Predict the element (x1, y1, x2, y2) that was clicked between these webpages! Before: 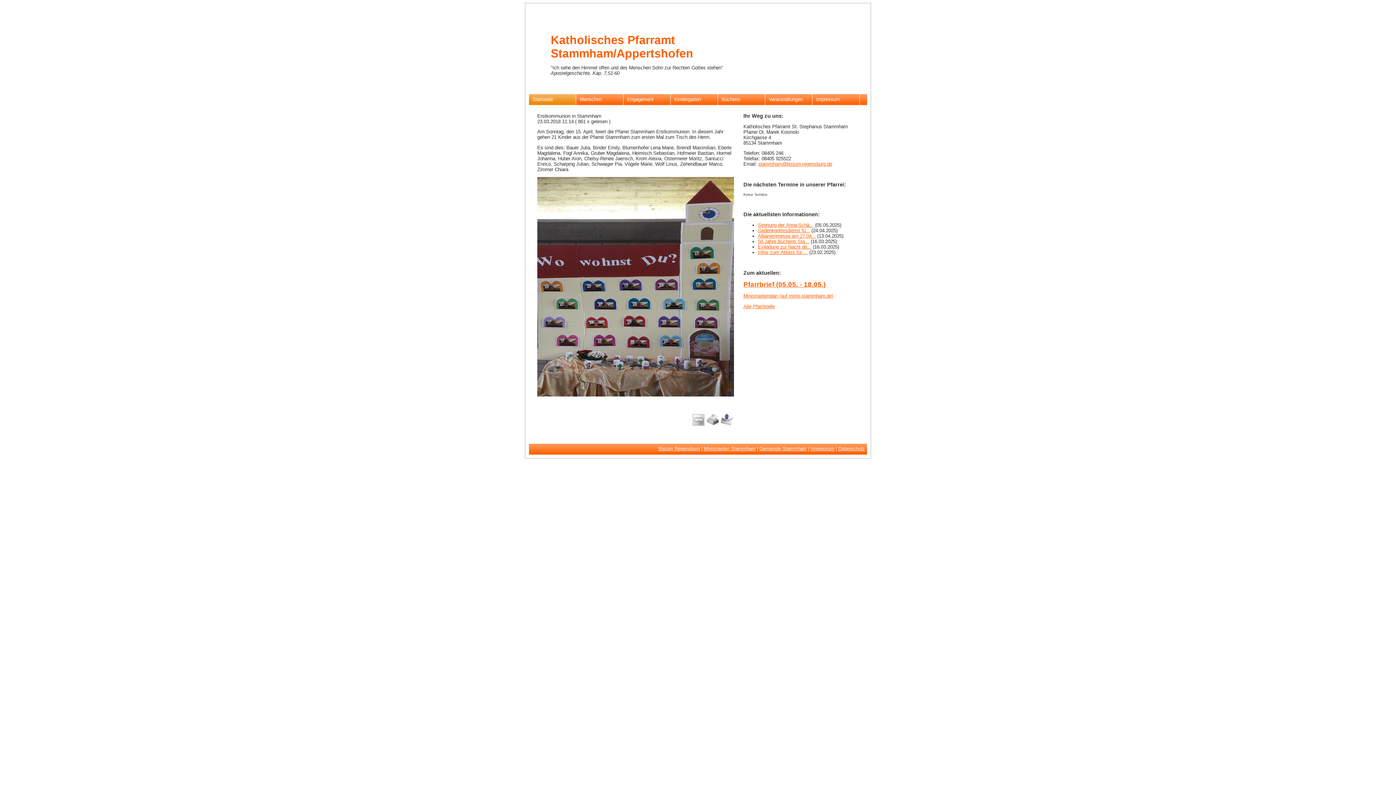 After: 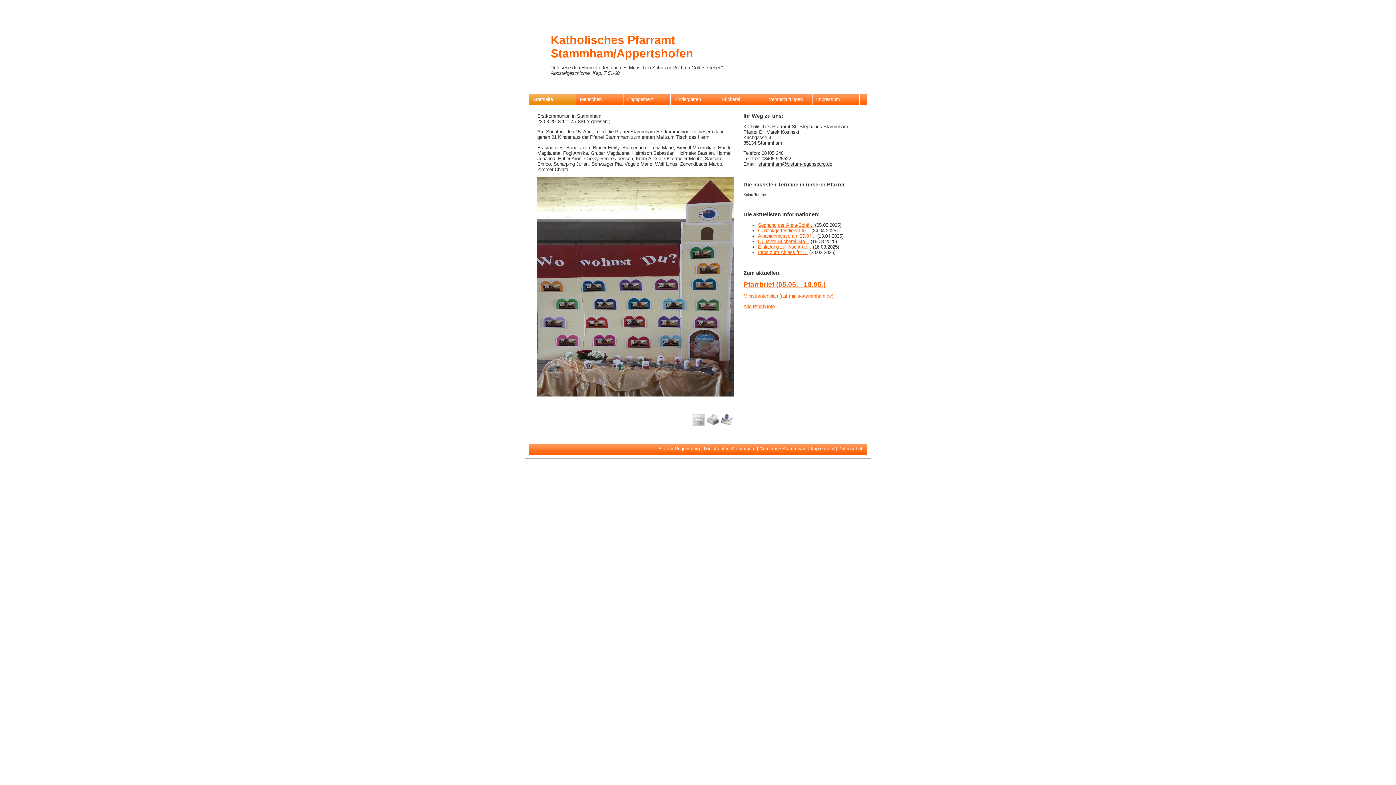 Action: label: stammham@bistum-regensburg.de bbox: (758, 161, 832, 166)